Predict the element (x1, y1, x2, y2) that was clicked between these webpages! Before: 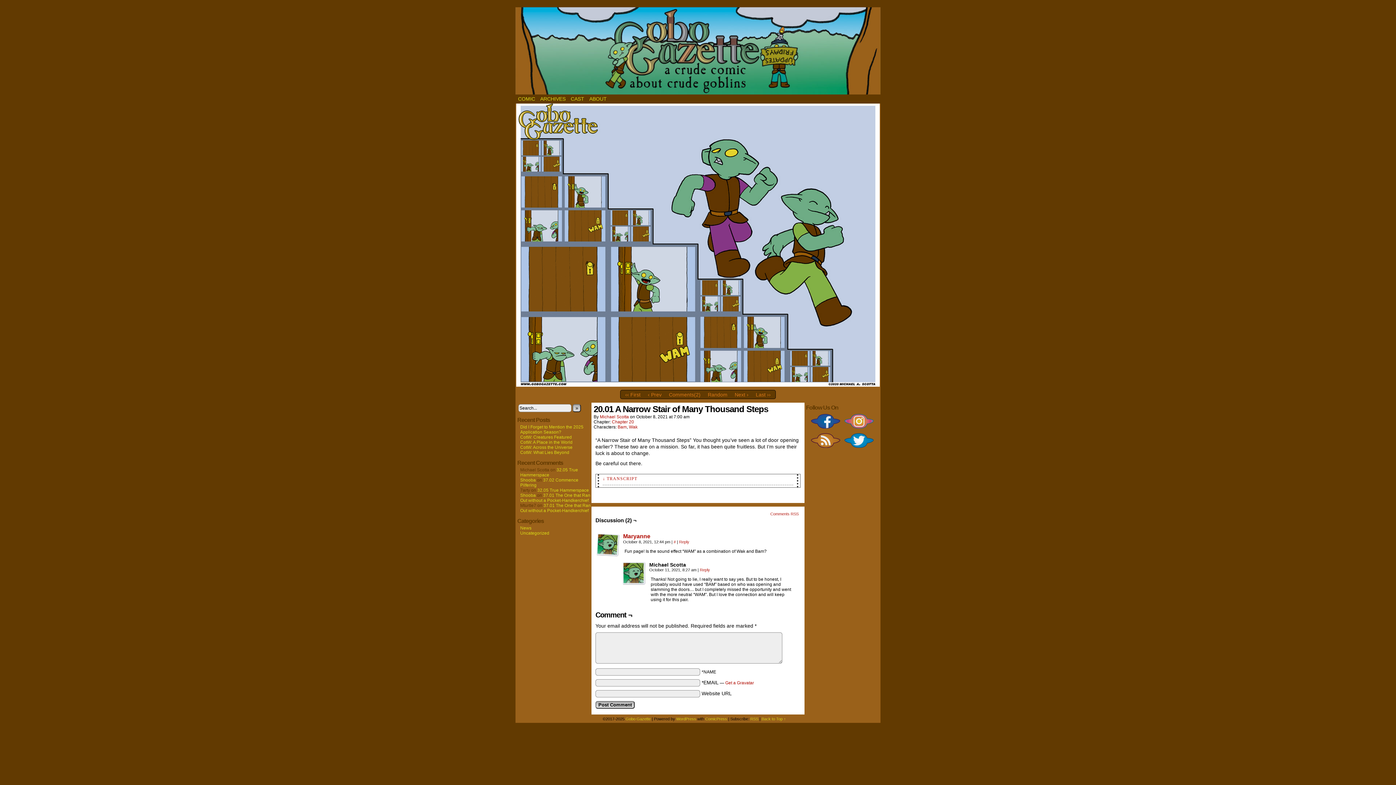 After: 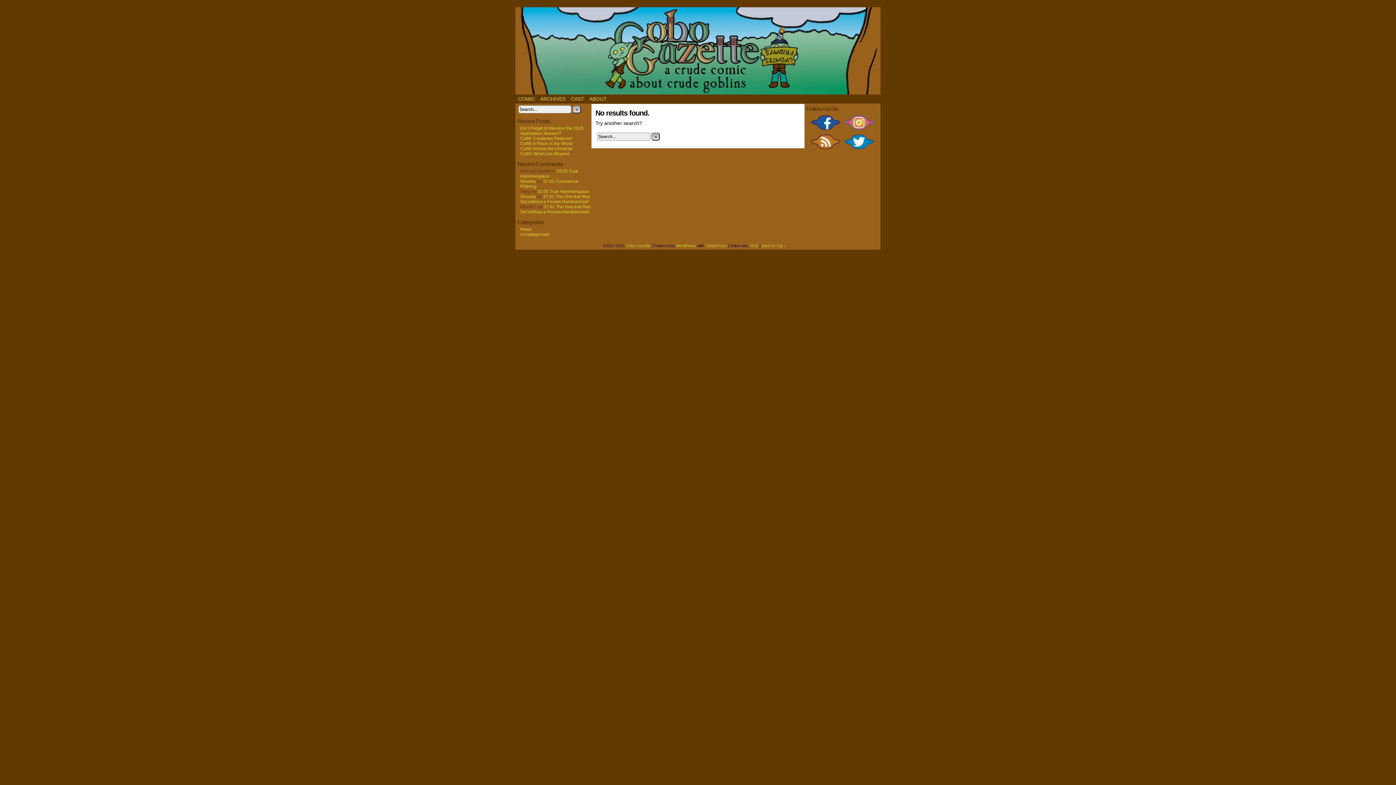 Action: label: » bbox: (572, 404, 581, 412)